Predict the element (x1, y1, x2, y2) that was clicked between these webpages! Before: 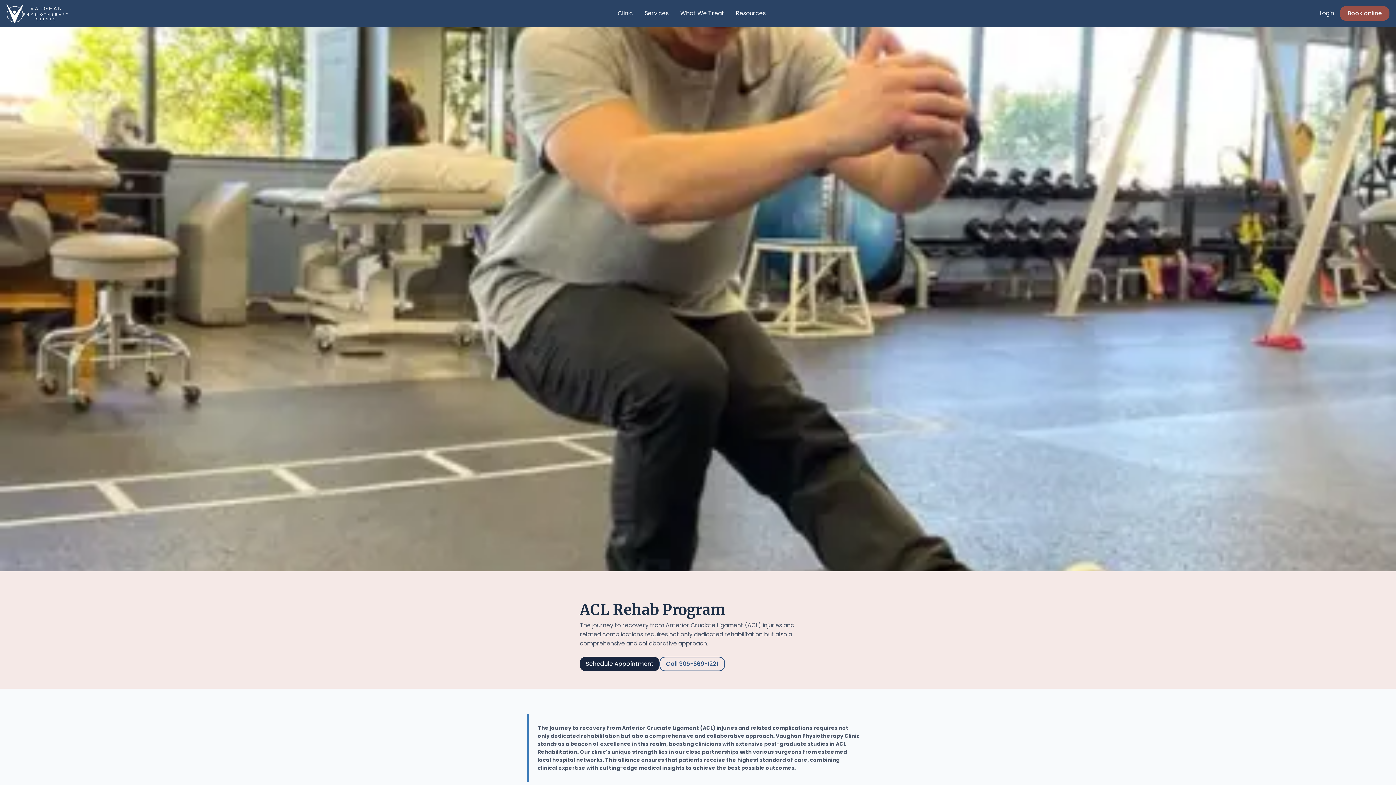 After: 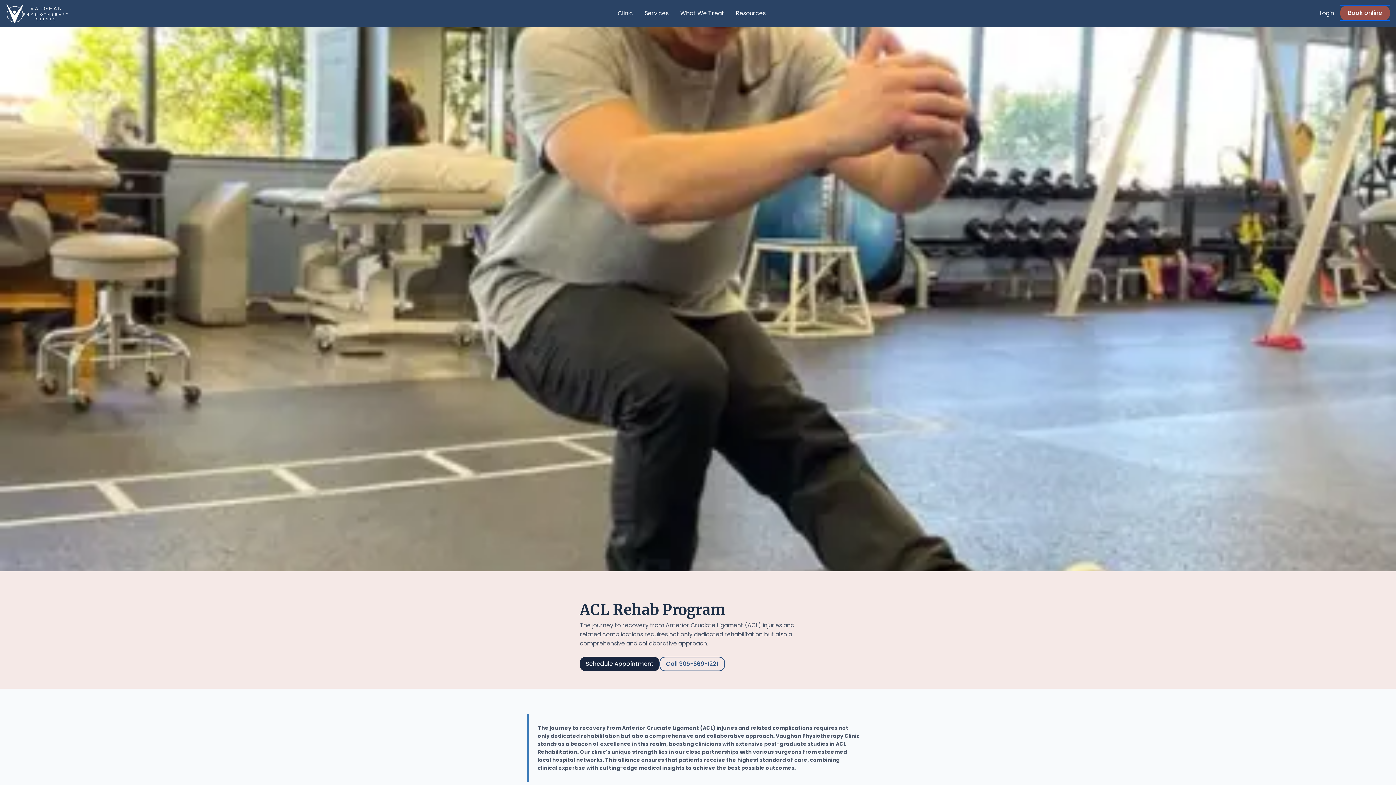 Action: bbox: (1340, 6, 1389, 20) label: Book online